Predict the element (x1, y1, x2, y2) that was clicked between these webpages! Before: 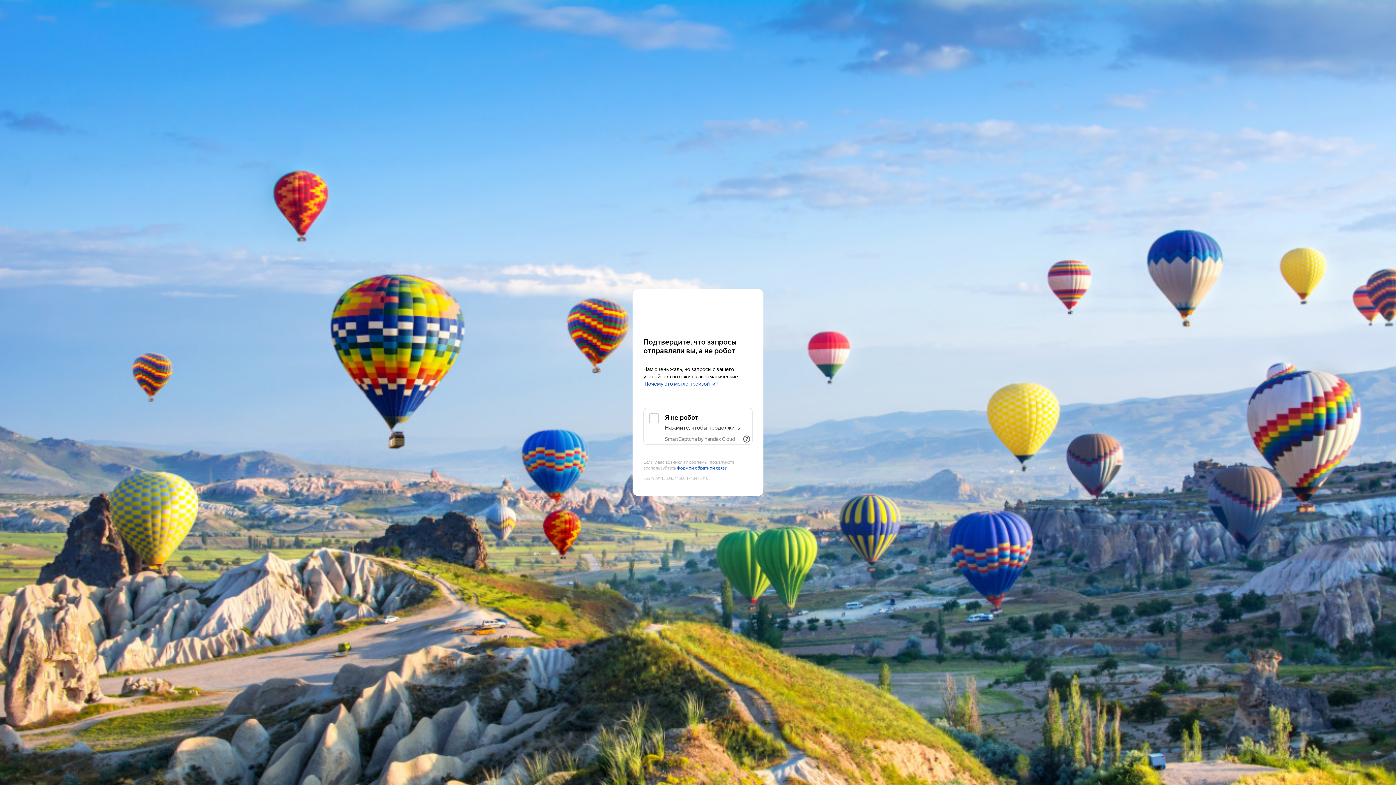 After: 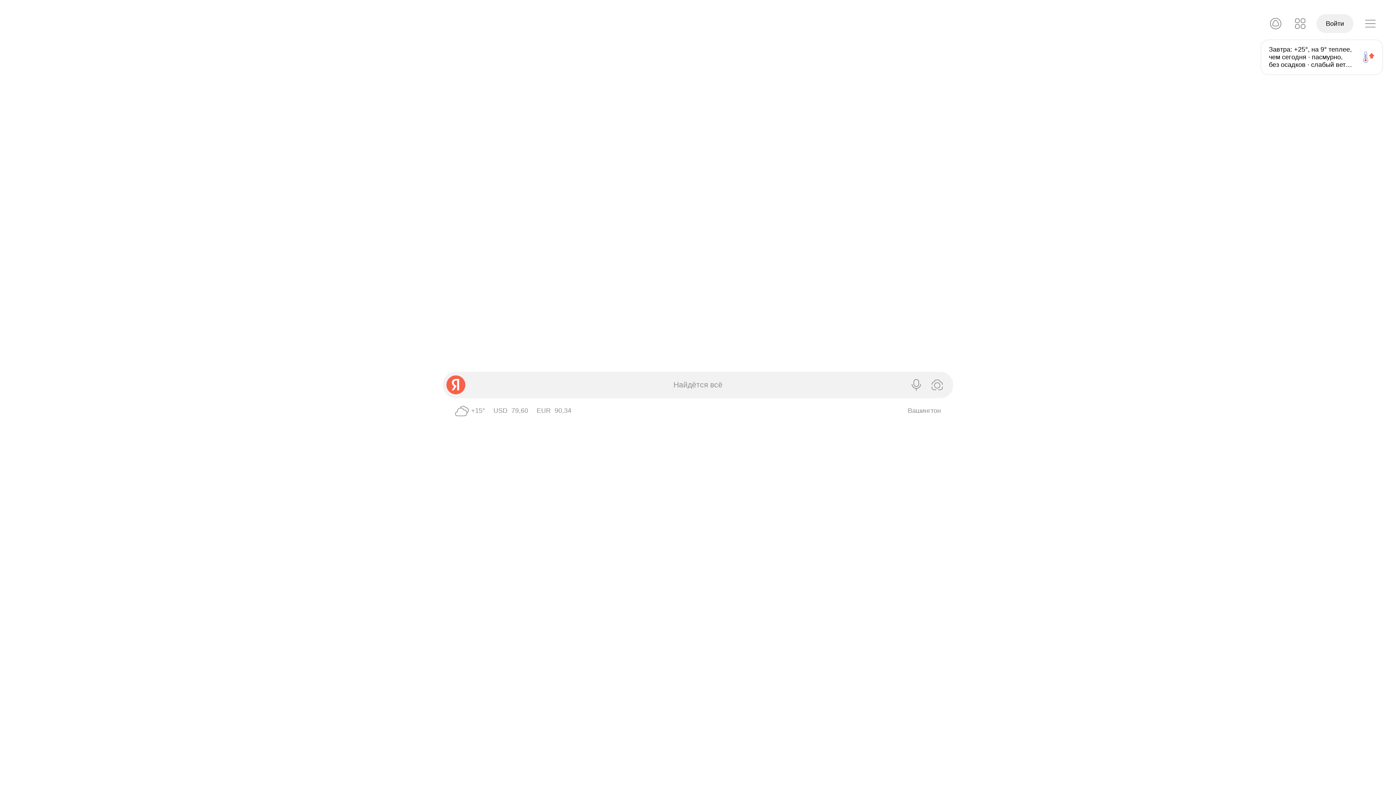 Action: bbox: (643, 303, 752, 316) label: Yandex